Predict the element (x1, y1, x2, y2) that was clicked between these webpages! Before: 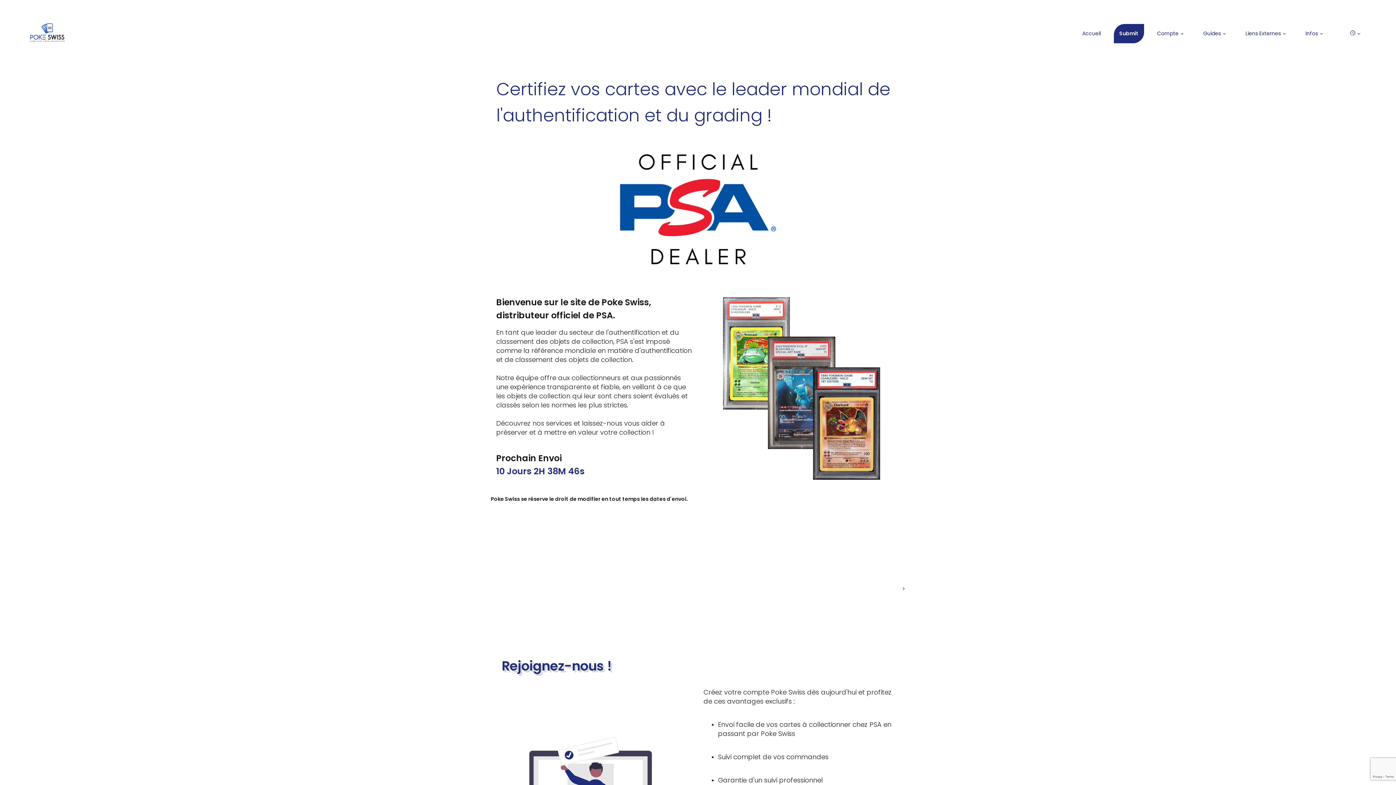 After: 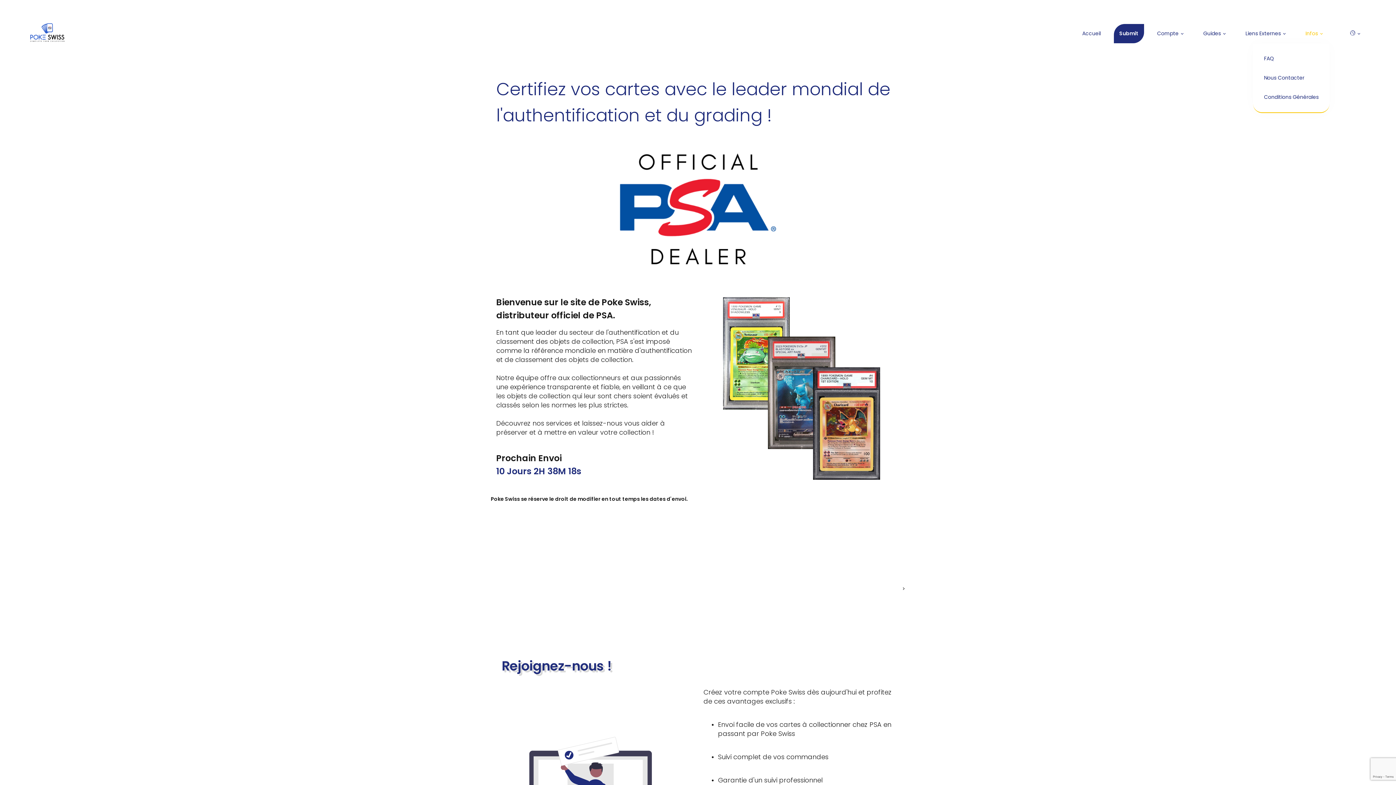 Action: bbox: (1300, 24, 1329, 43) label: Infos